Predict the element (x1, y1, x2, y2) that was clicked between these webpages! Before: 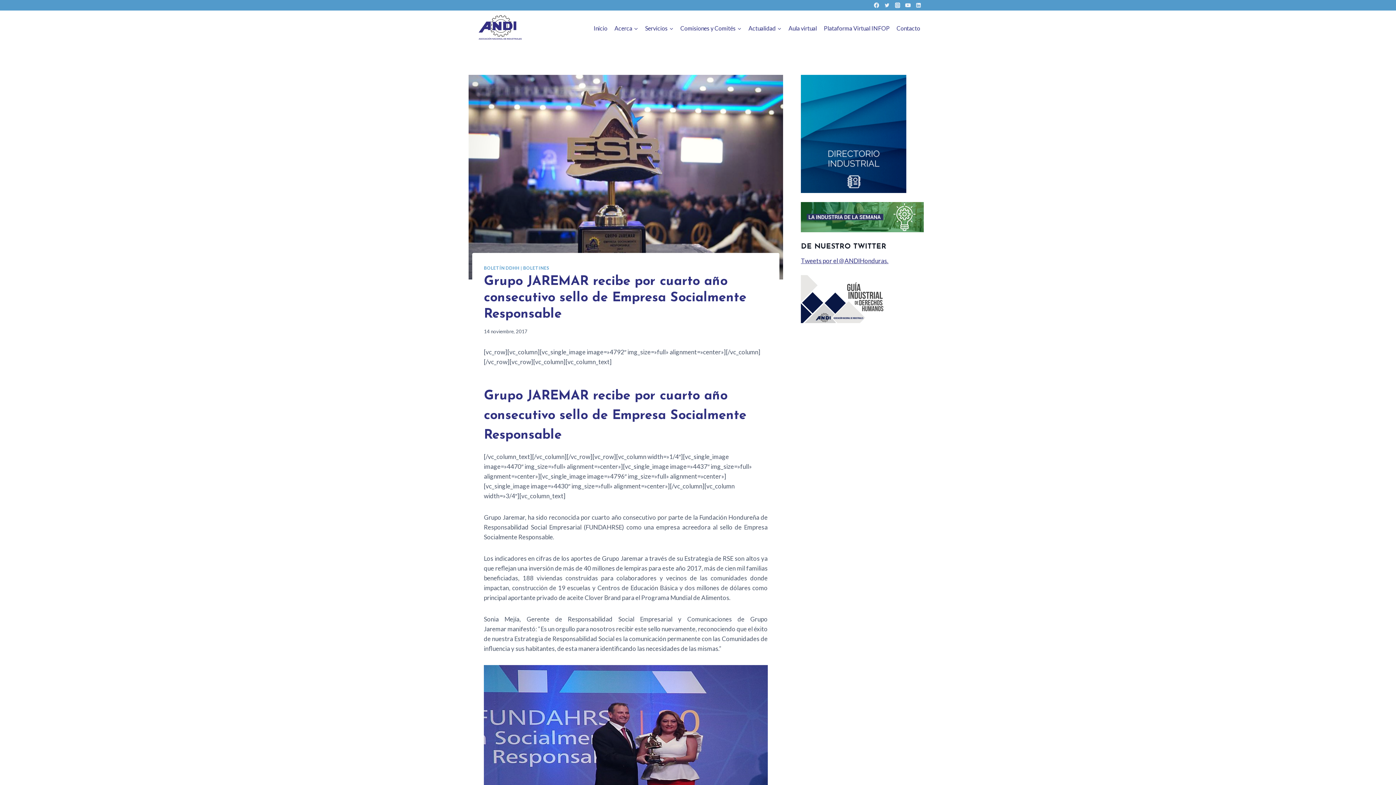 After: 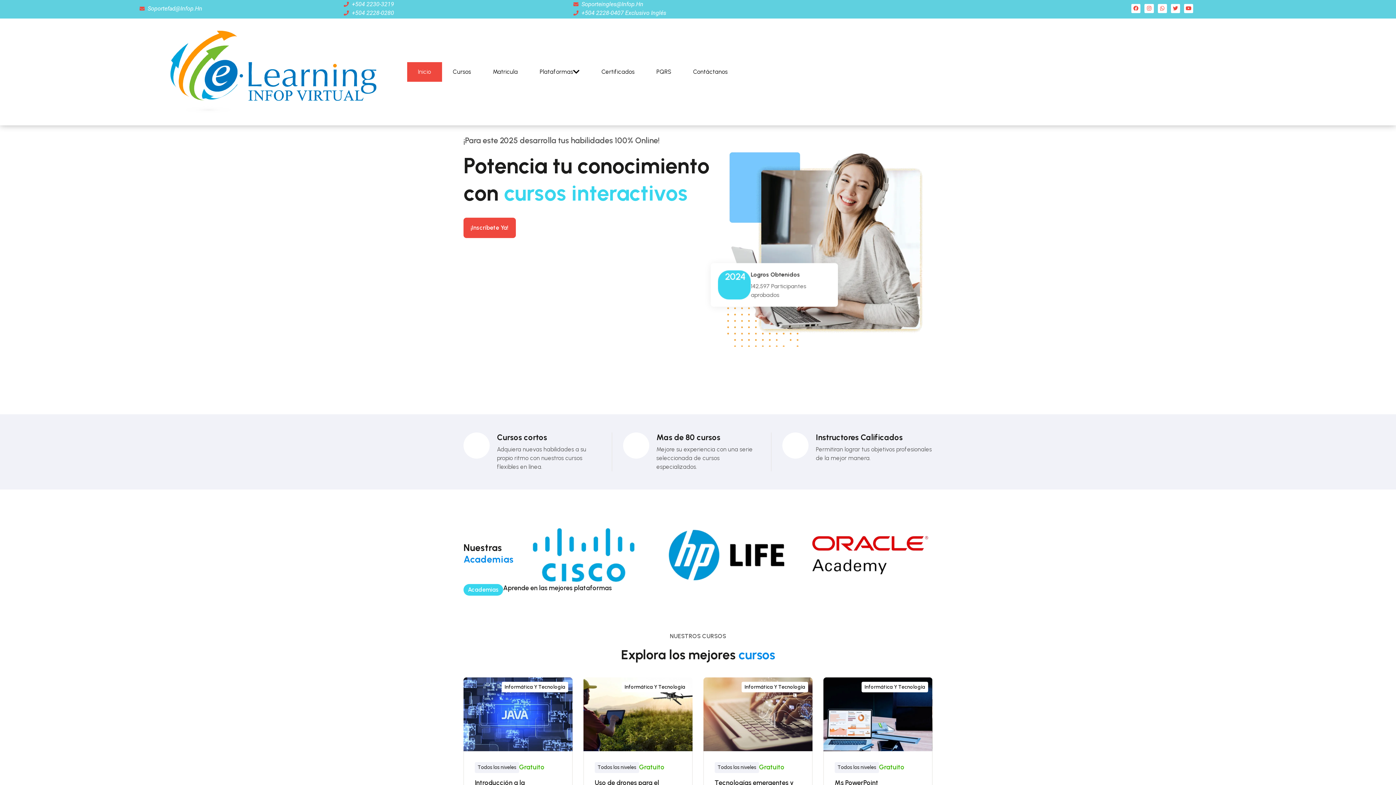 Action: label: Plataforma Virtual INFOP bbox: (820, 20, 893, 36)